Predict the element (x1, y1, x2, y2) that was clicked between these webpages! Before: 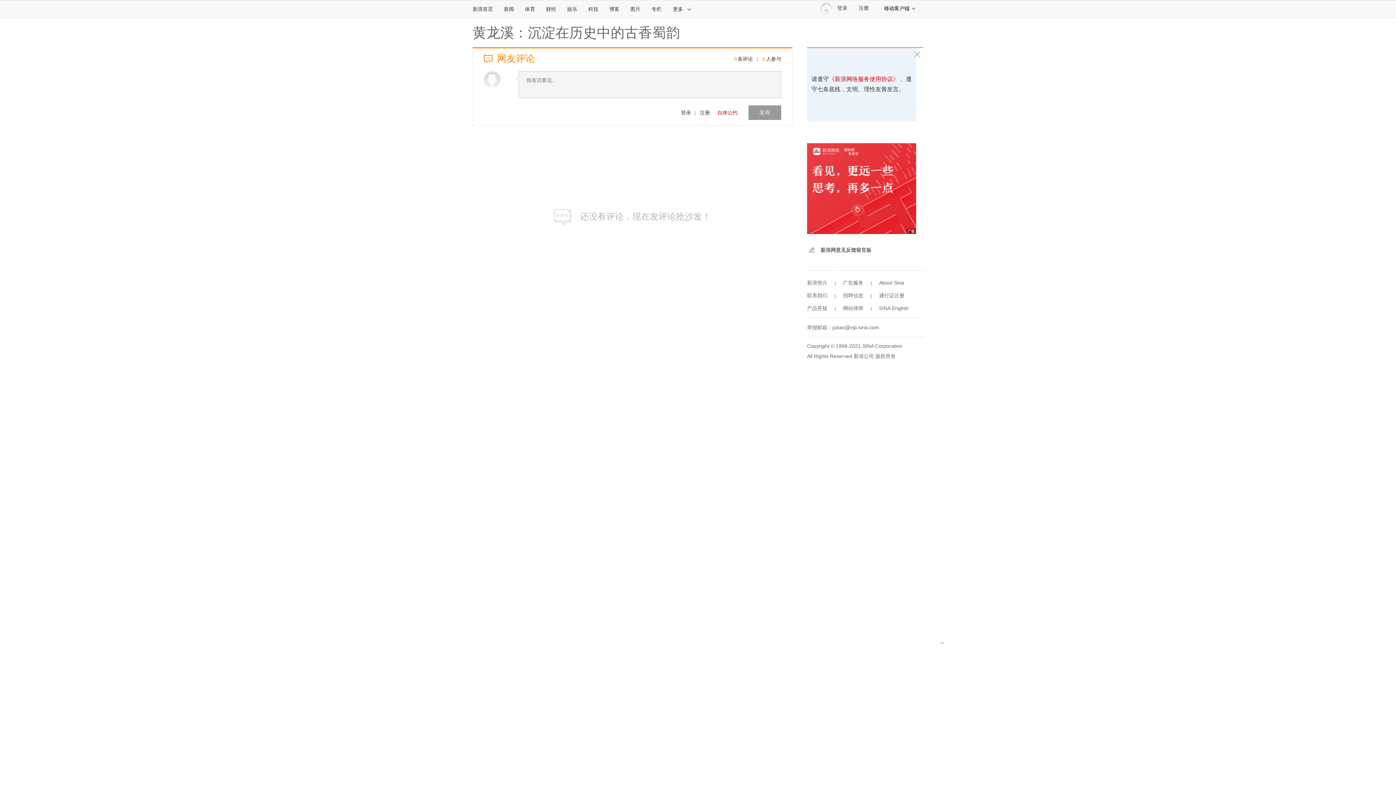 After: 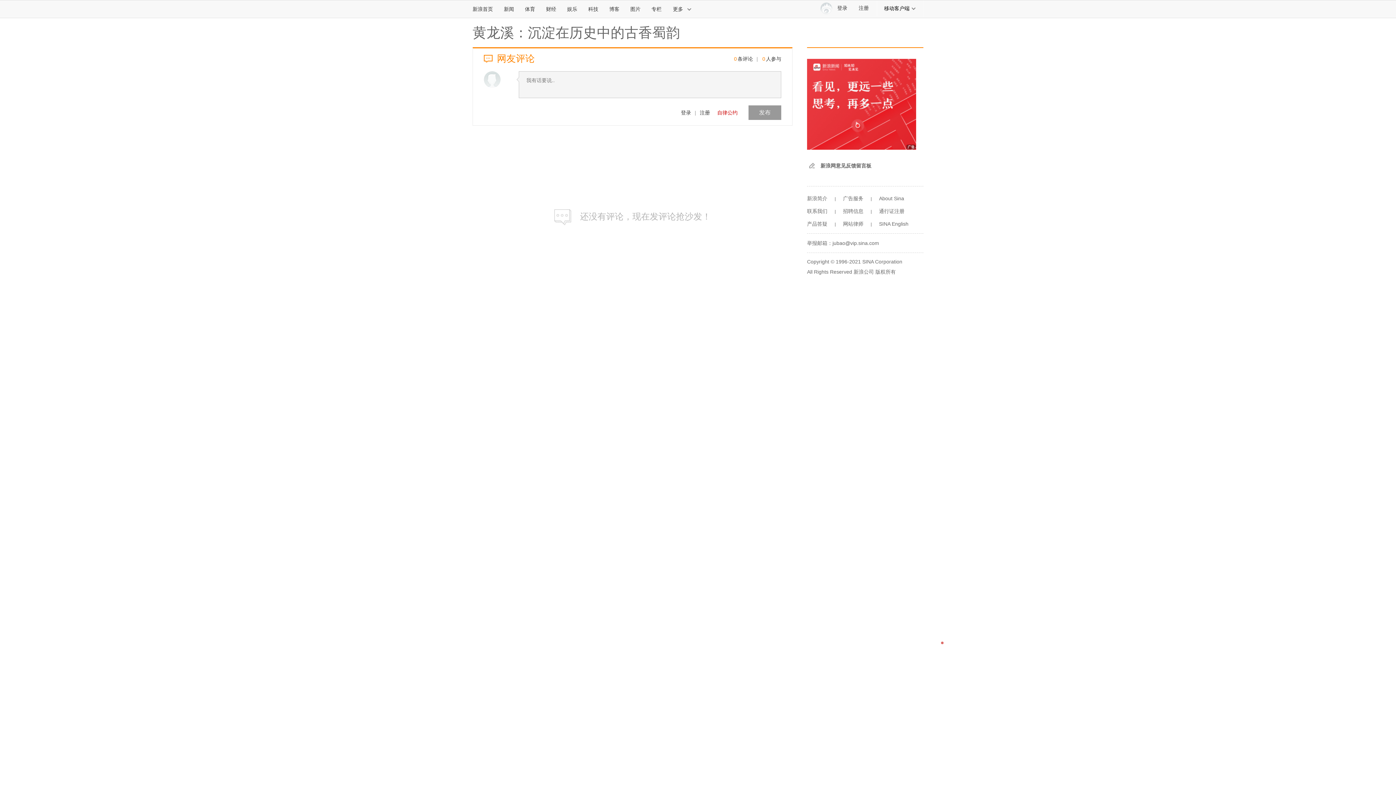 Action: bbox: (820, 247, 871, 253) label: 新浪网意见反馈留言板